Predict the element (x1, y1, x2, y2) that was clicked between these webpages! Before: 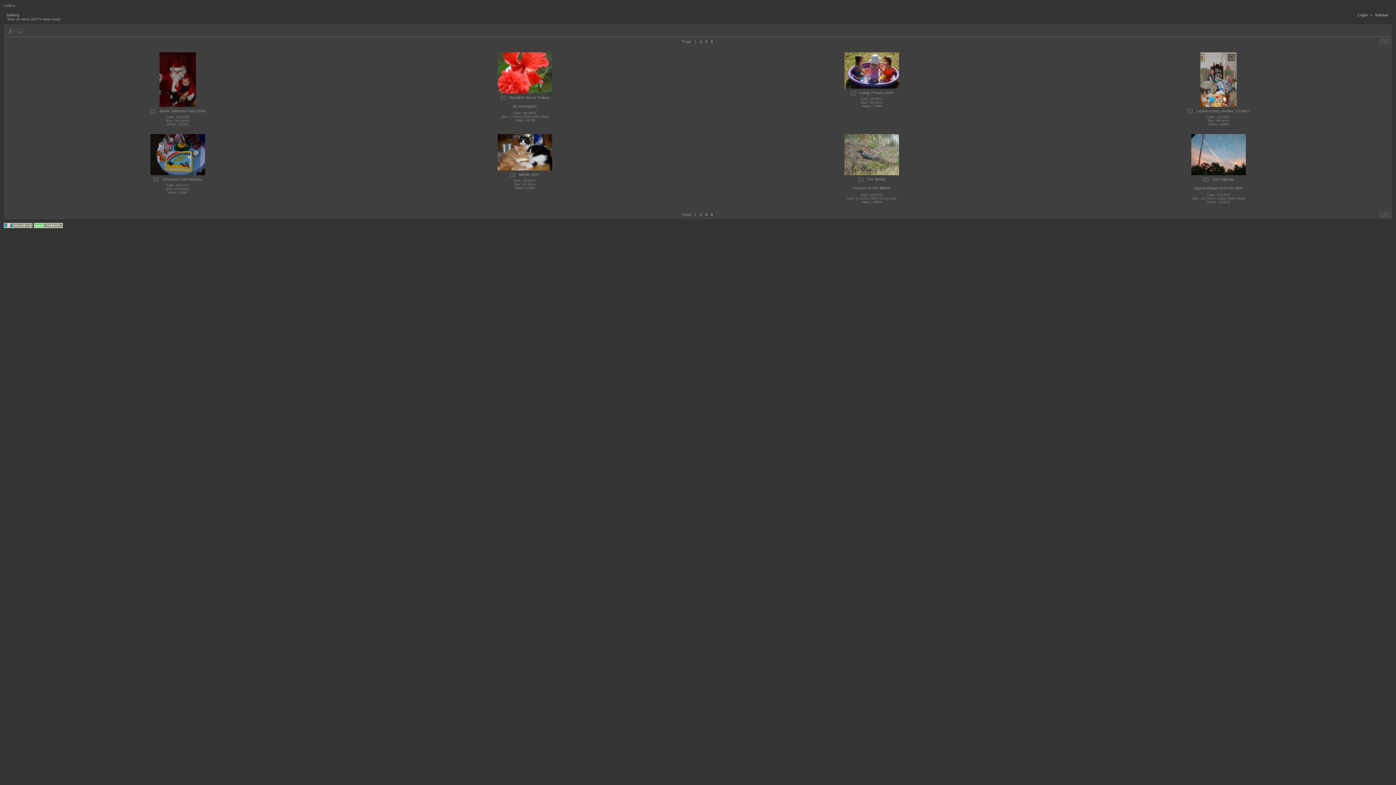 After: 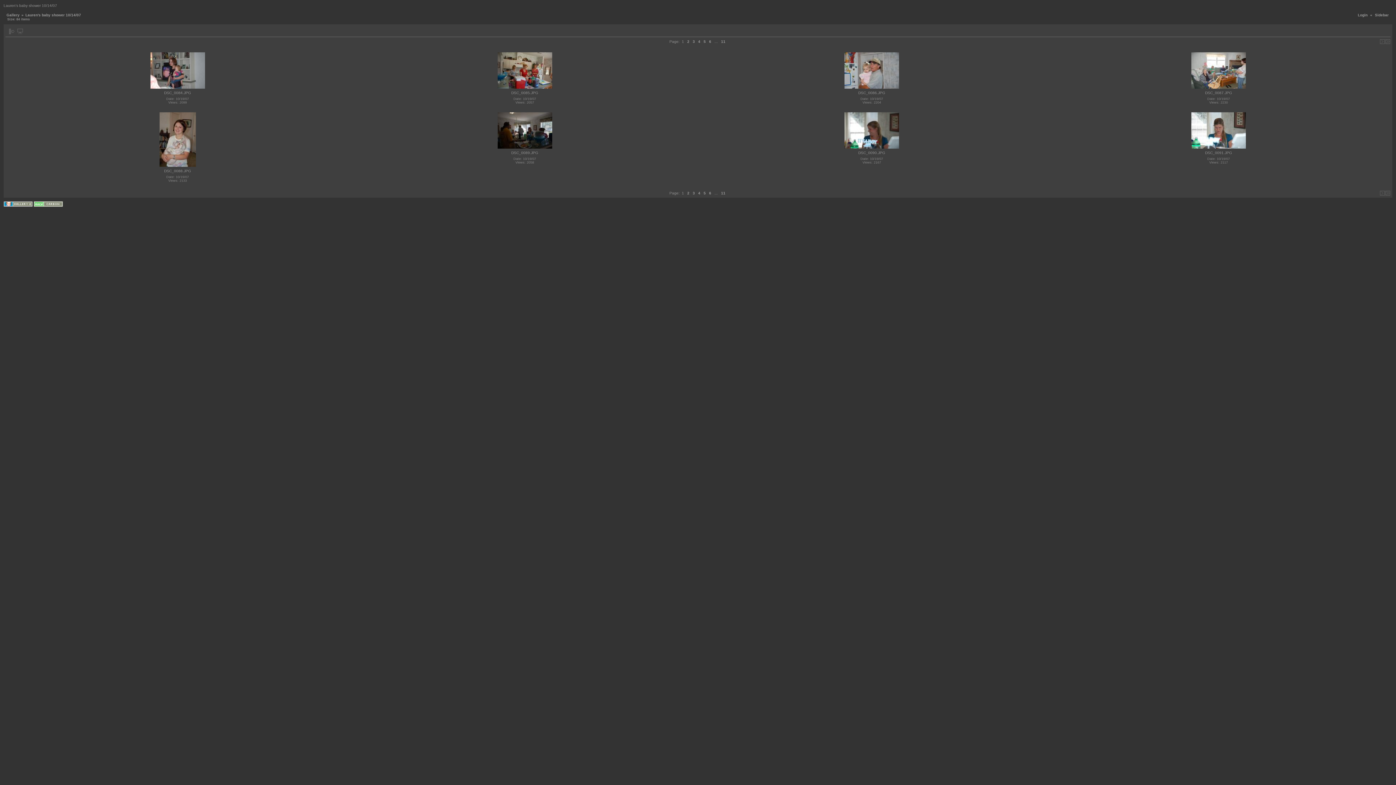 Action: bbox: (1200, 103, 1237, 107)